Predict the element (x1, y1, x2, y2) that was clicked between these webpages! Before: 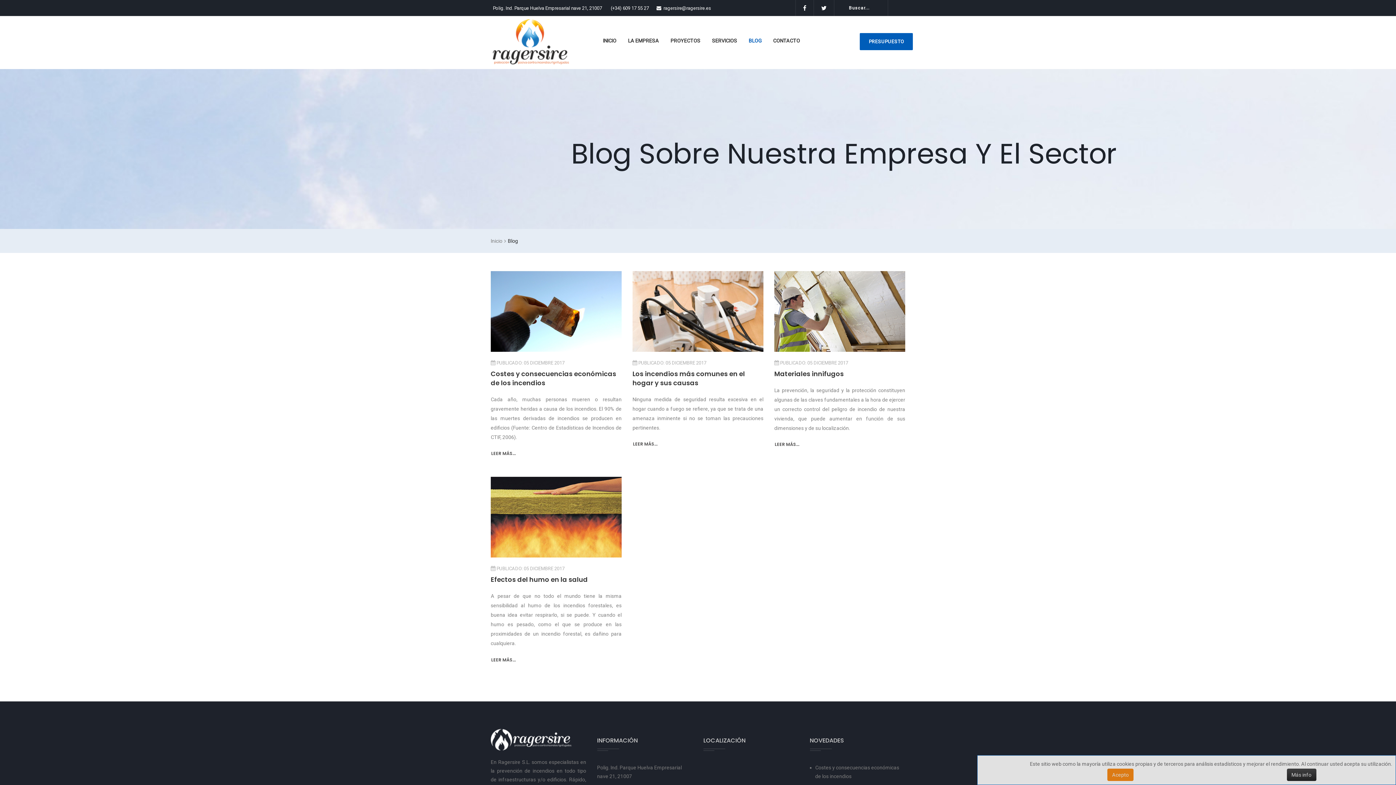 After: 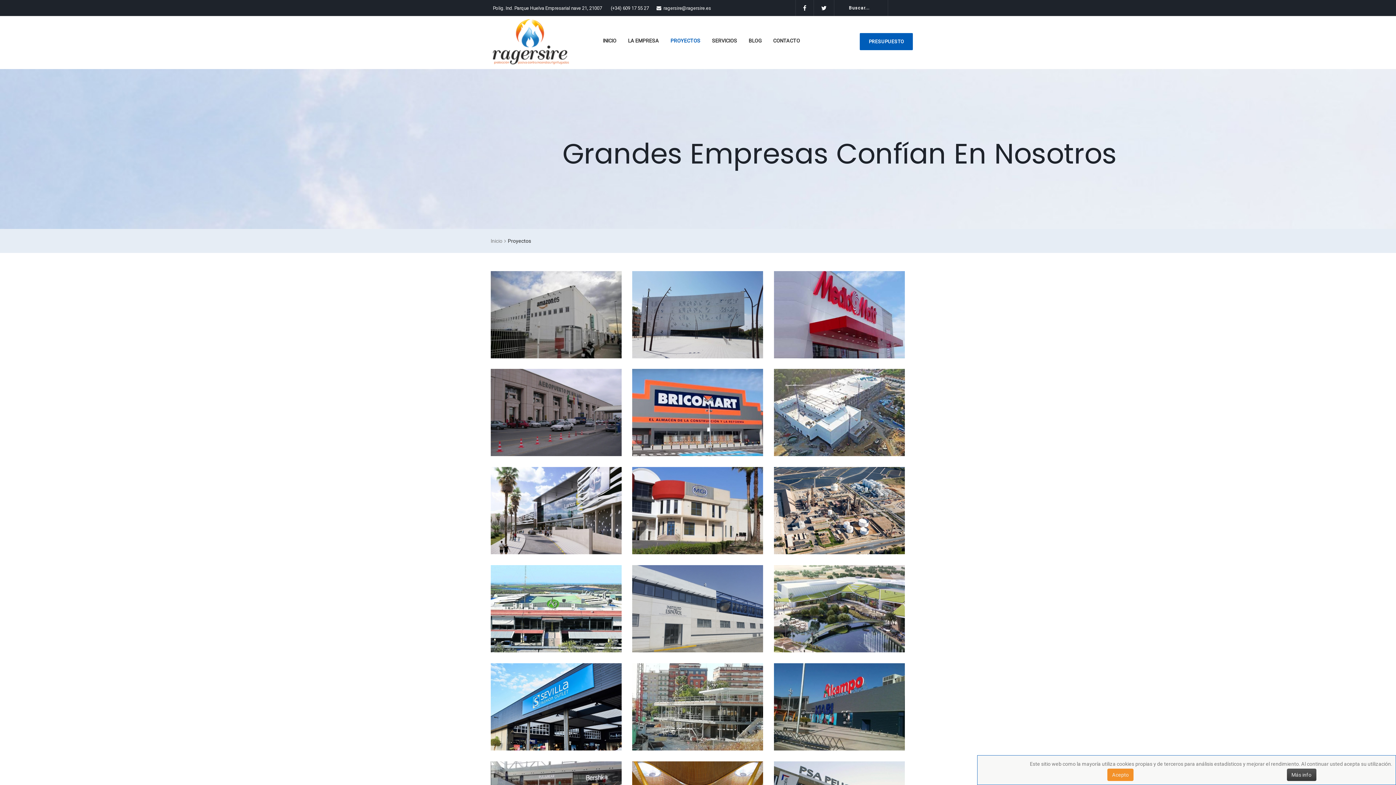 Action: bbox: (664, 32, 706, 48) label: PROYECTOS